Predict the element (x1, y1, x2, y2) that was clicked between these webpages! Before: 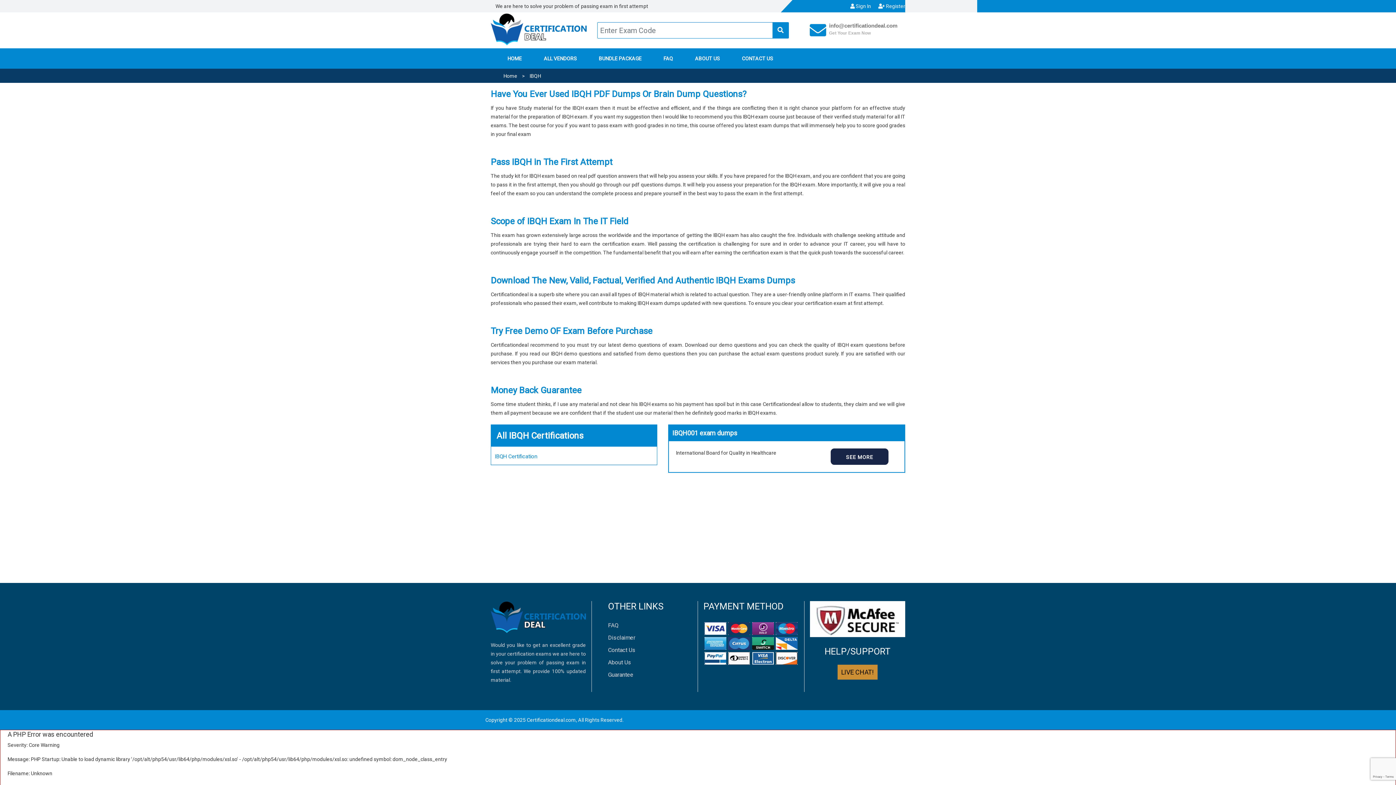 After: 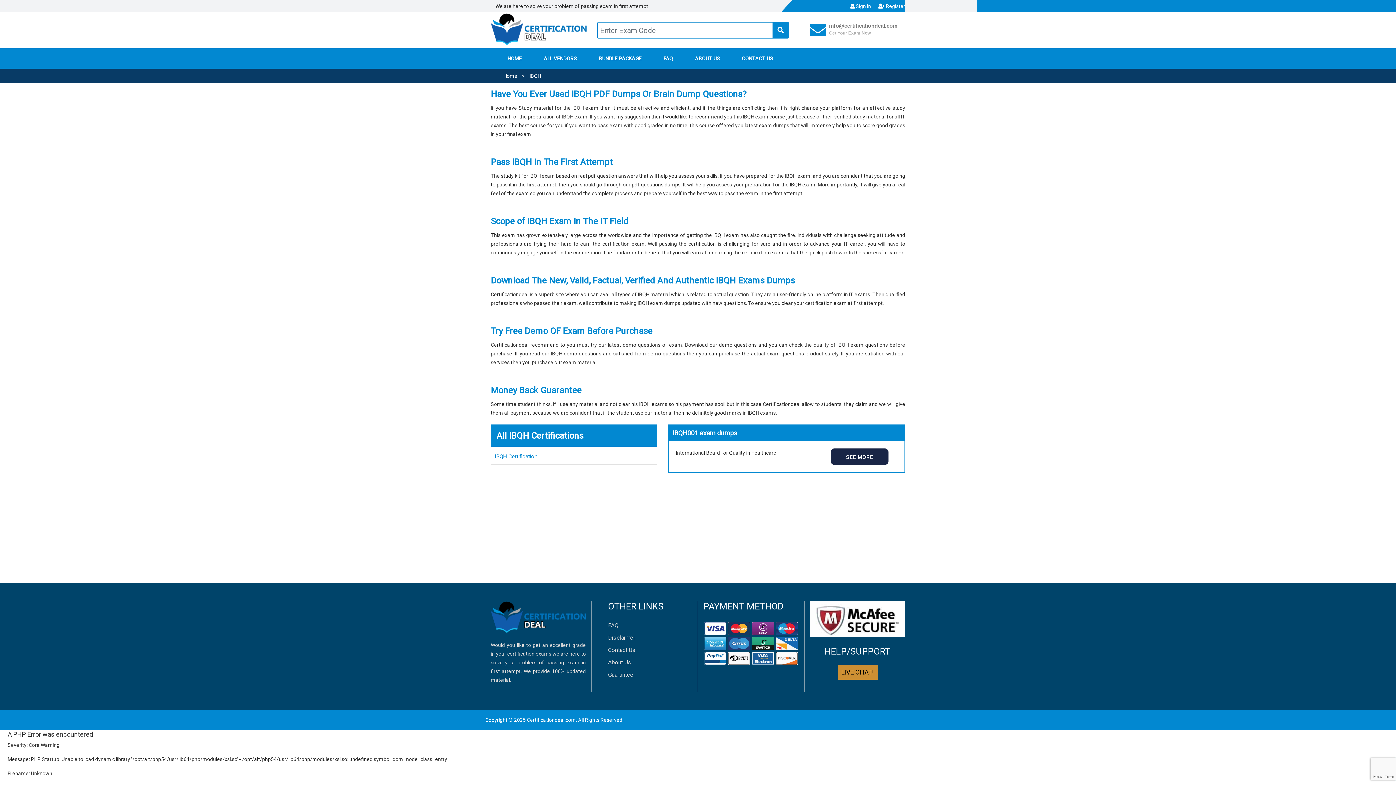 Action: bbox: (728, 625, 750, 631)